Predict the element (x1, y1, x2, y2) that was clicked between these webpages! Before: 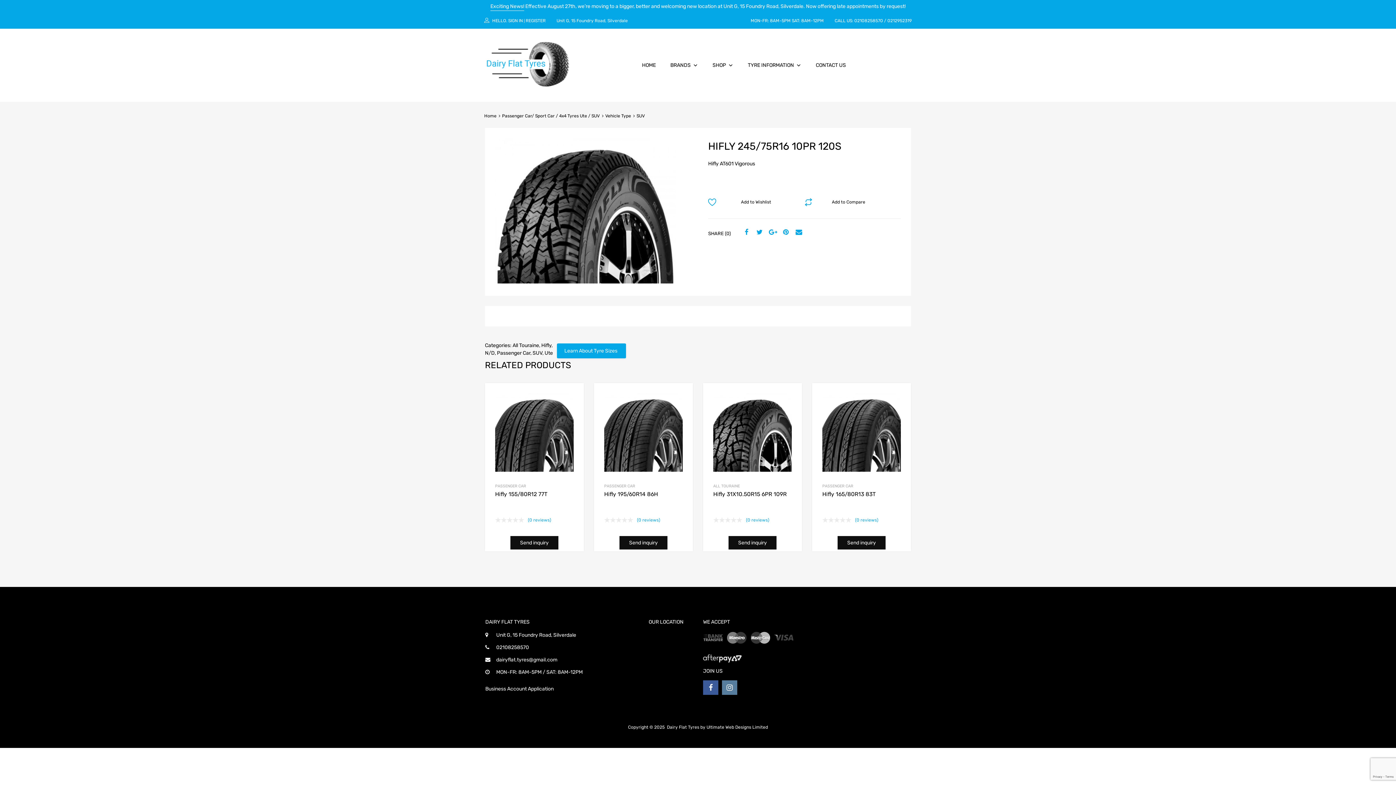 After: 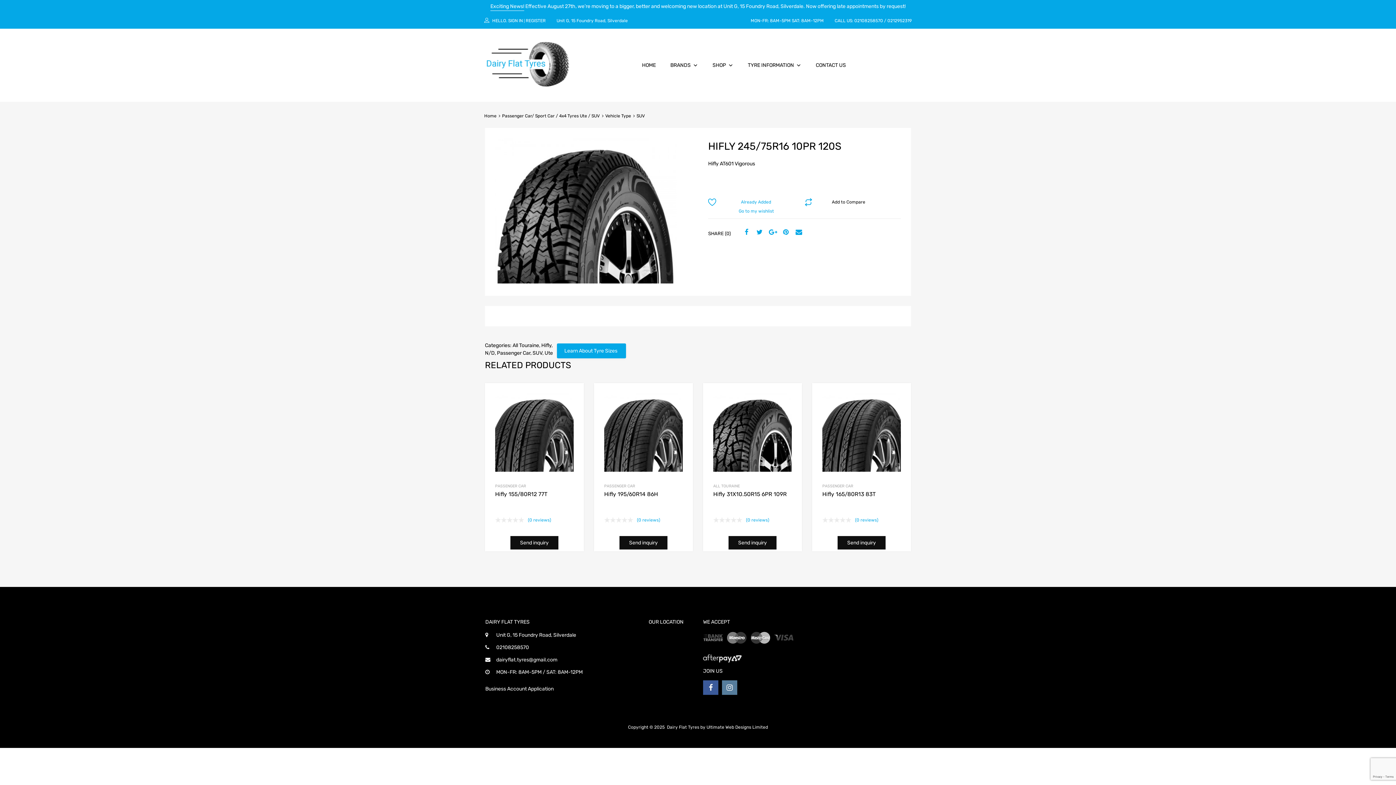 Action: bbox: (708, 194, 795, 209) label: Add to Wishlist